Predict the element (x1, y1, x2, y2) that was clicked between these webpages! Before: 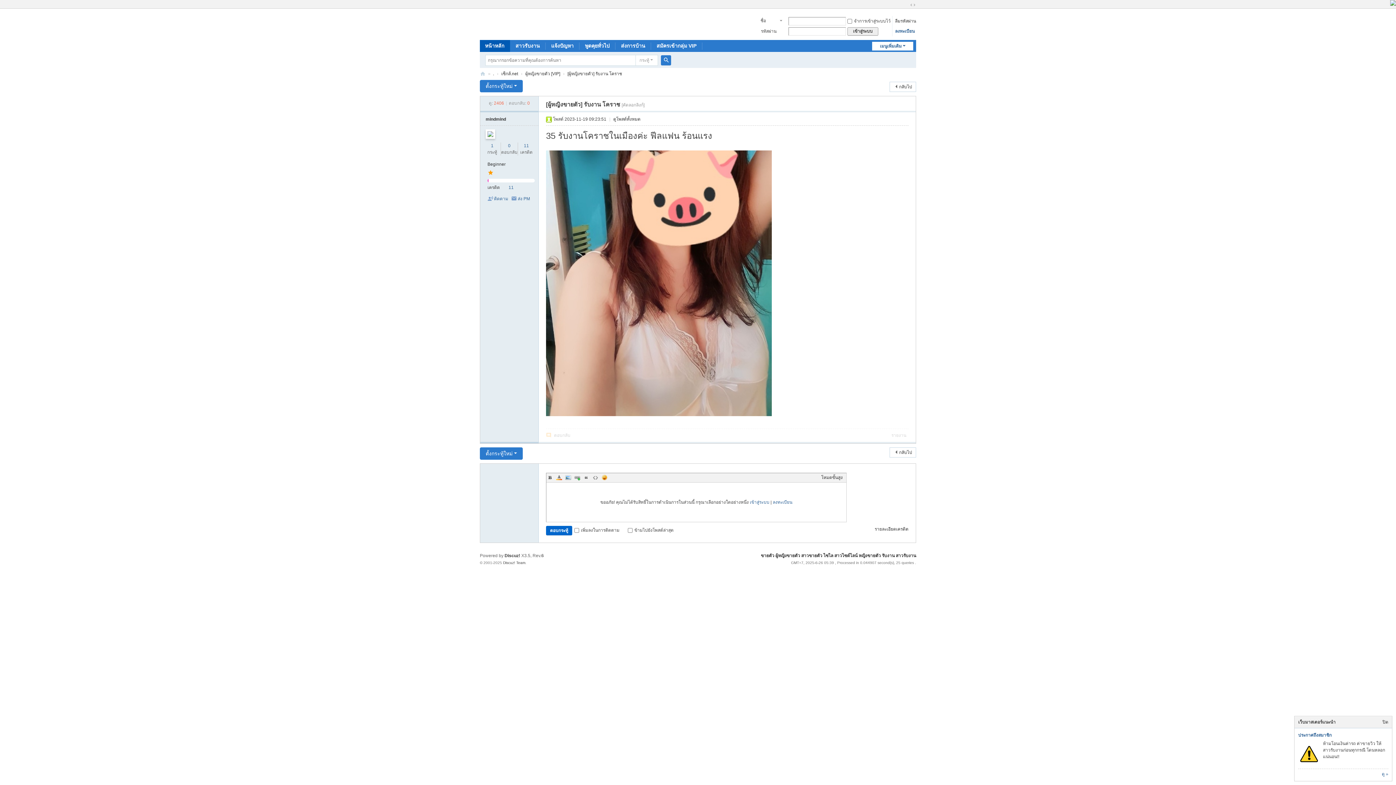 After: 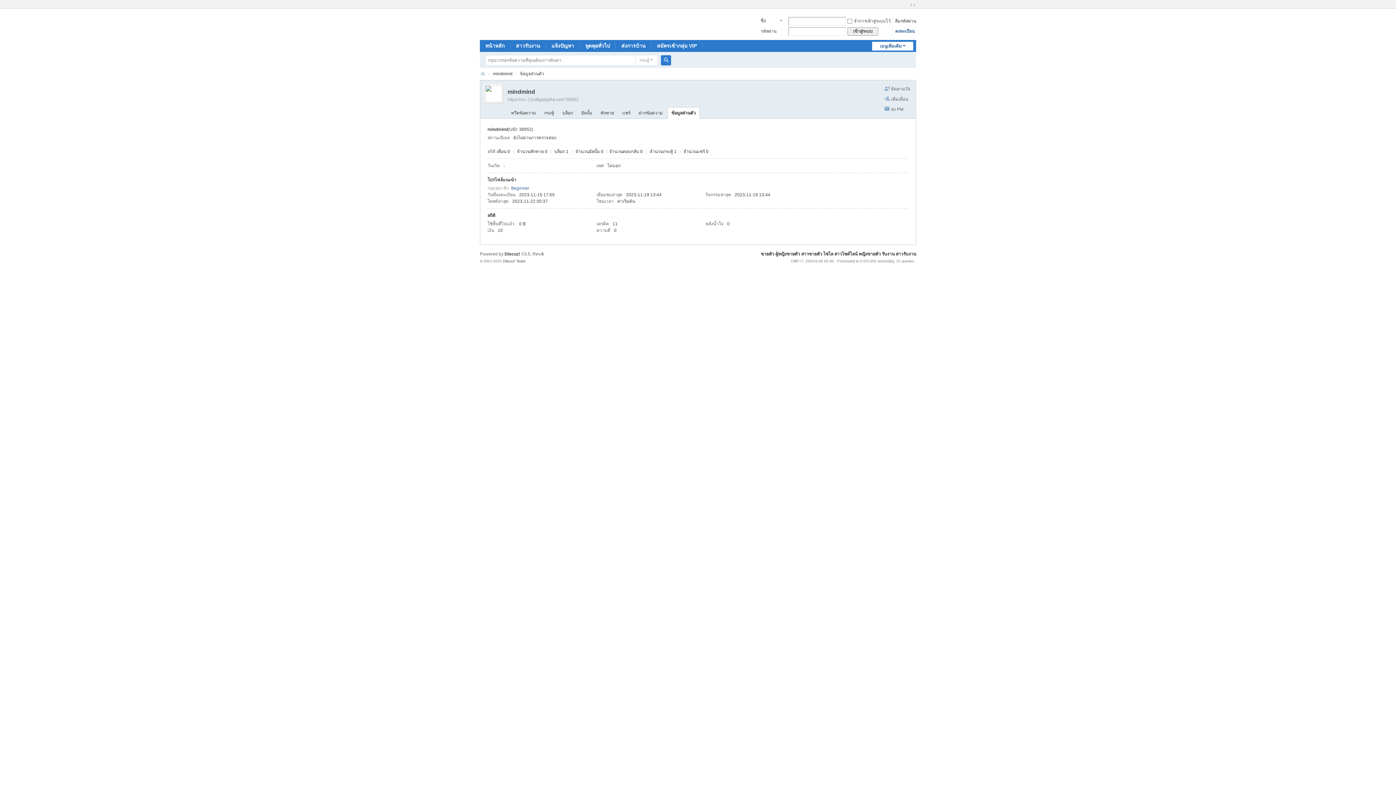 Action: bbox: (524, 143, 529, 148) label: 11